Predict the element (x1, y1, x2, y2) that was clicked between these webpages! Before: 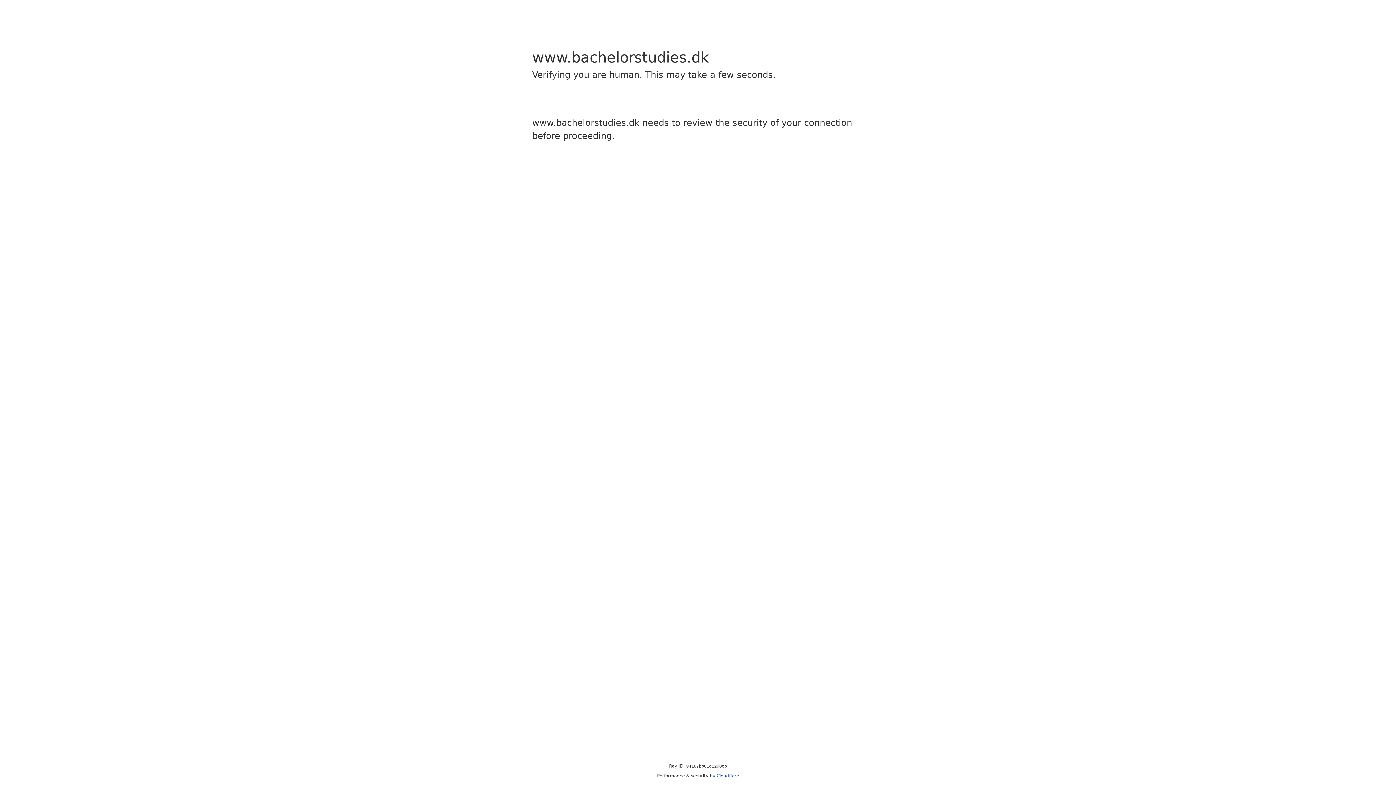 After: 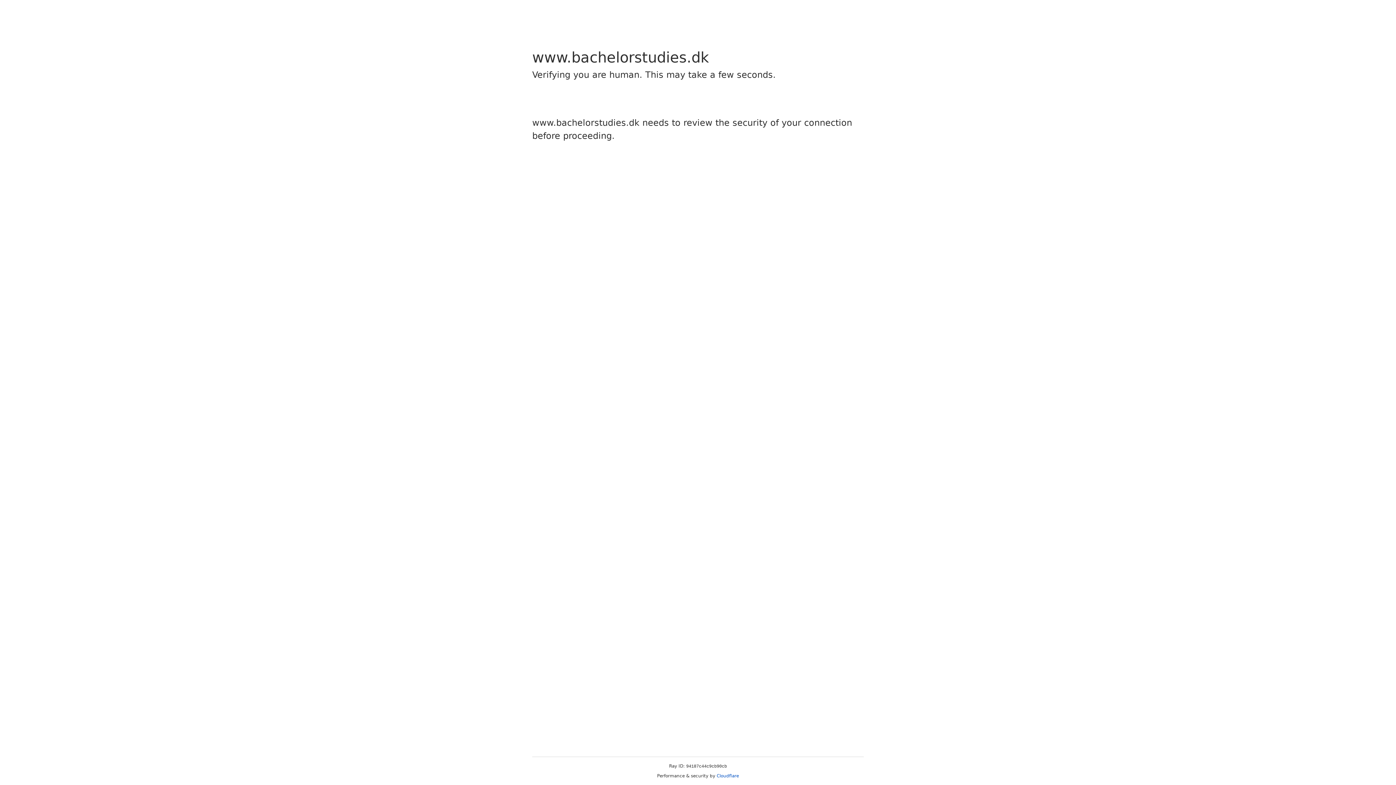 Action: bbox: (716, 773, 739, 778) label: Cloudflare